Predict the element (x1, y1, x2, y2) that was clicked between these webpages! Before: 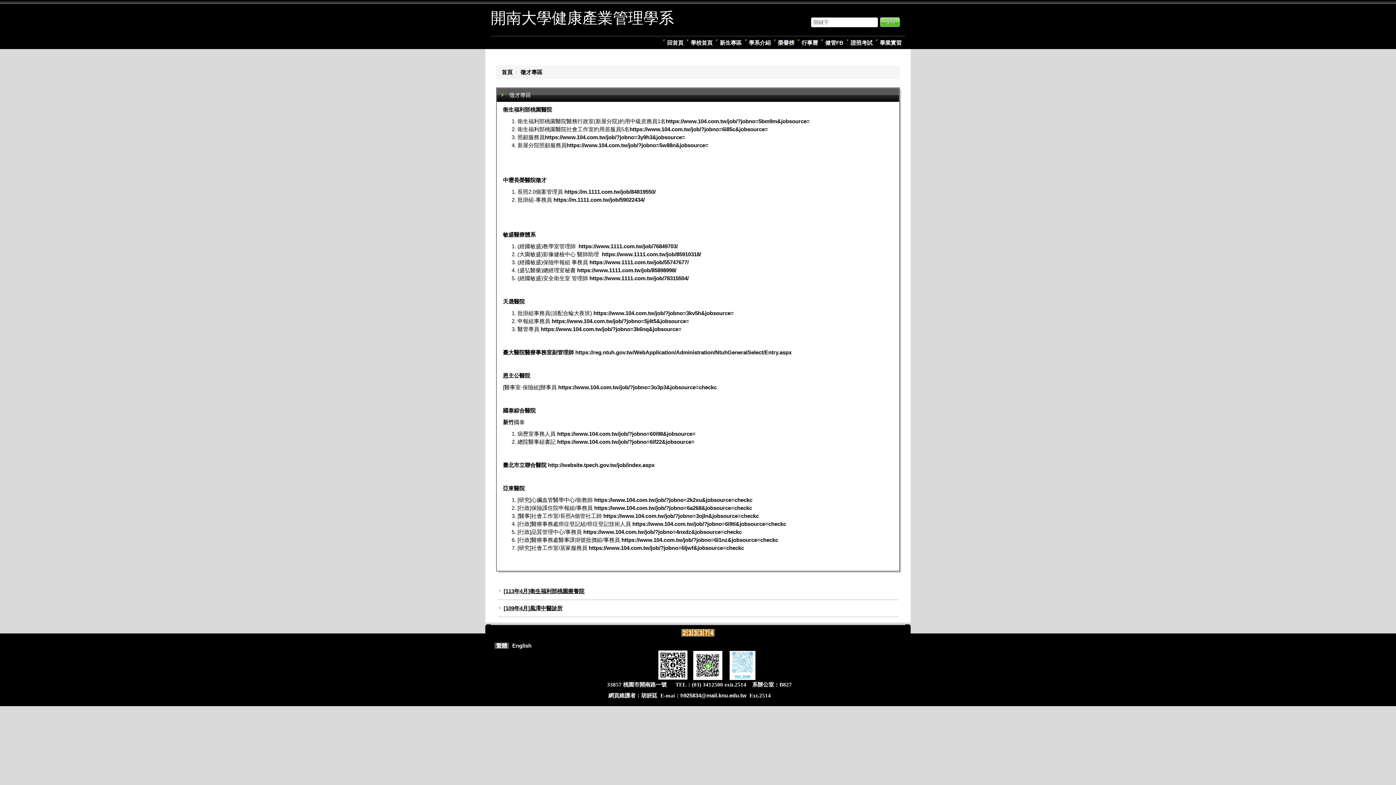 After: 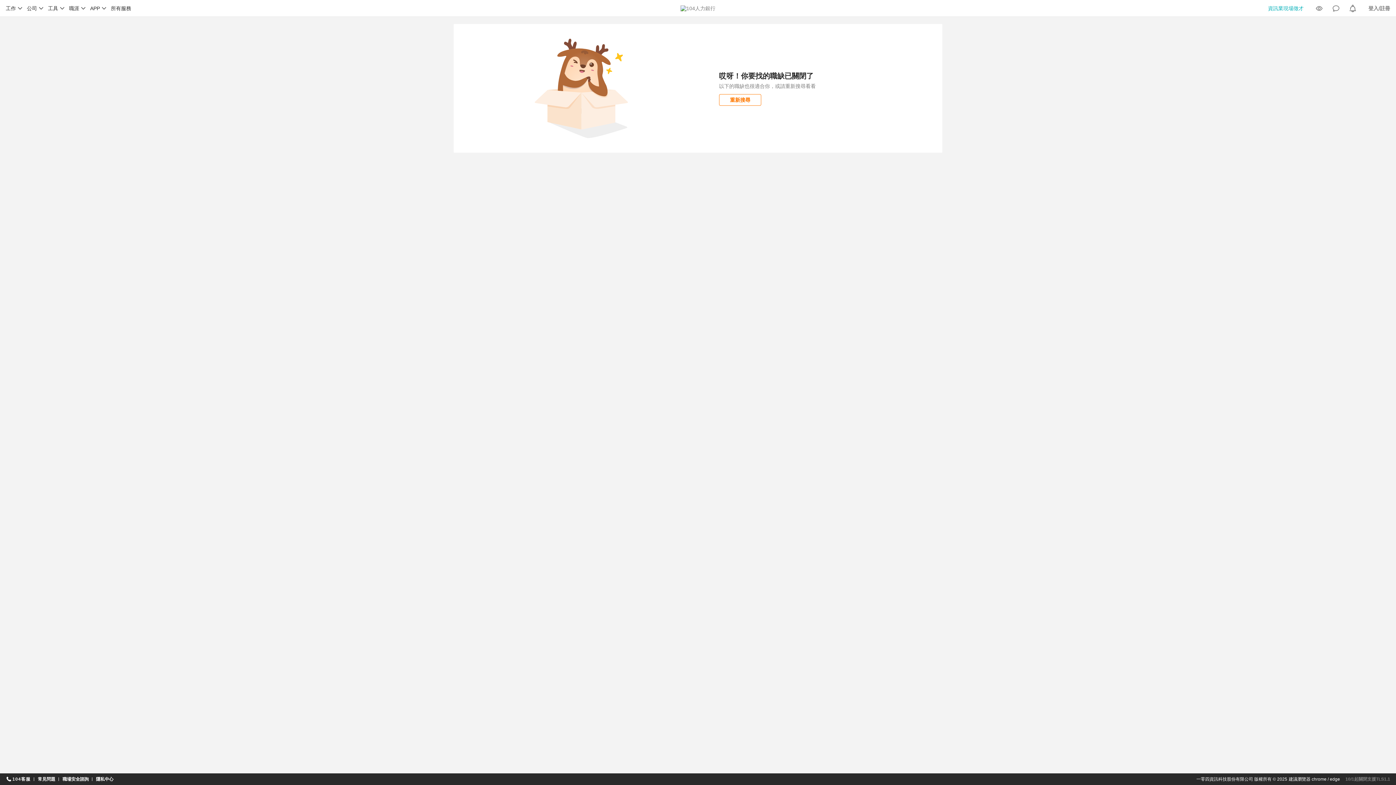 Action: label: https://www.104.com.tw/job/?jobno=3k6nq&jobsource= bbox: (540, 326, 681, 332)